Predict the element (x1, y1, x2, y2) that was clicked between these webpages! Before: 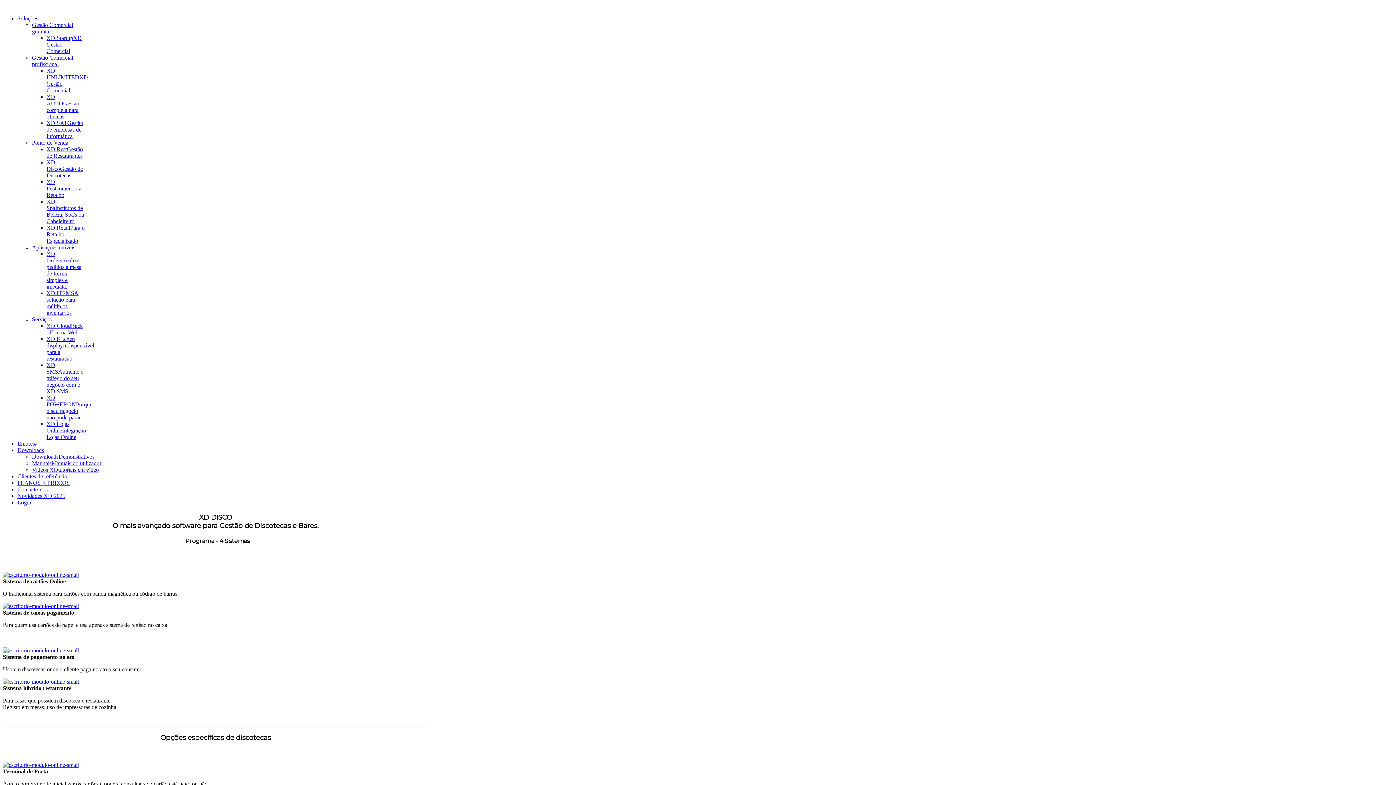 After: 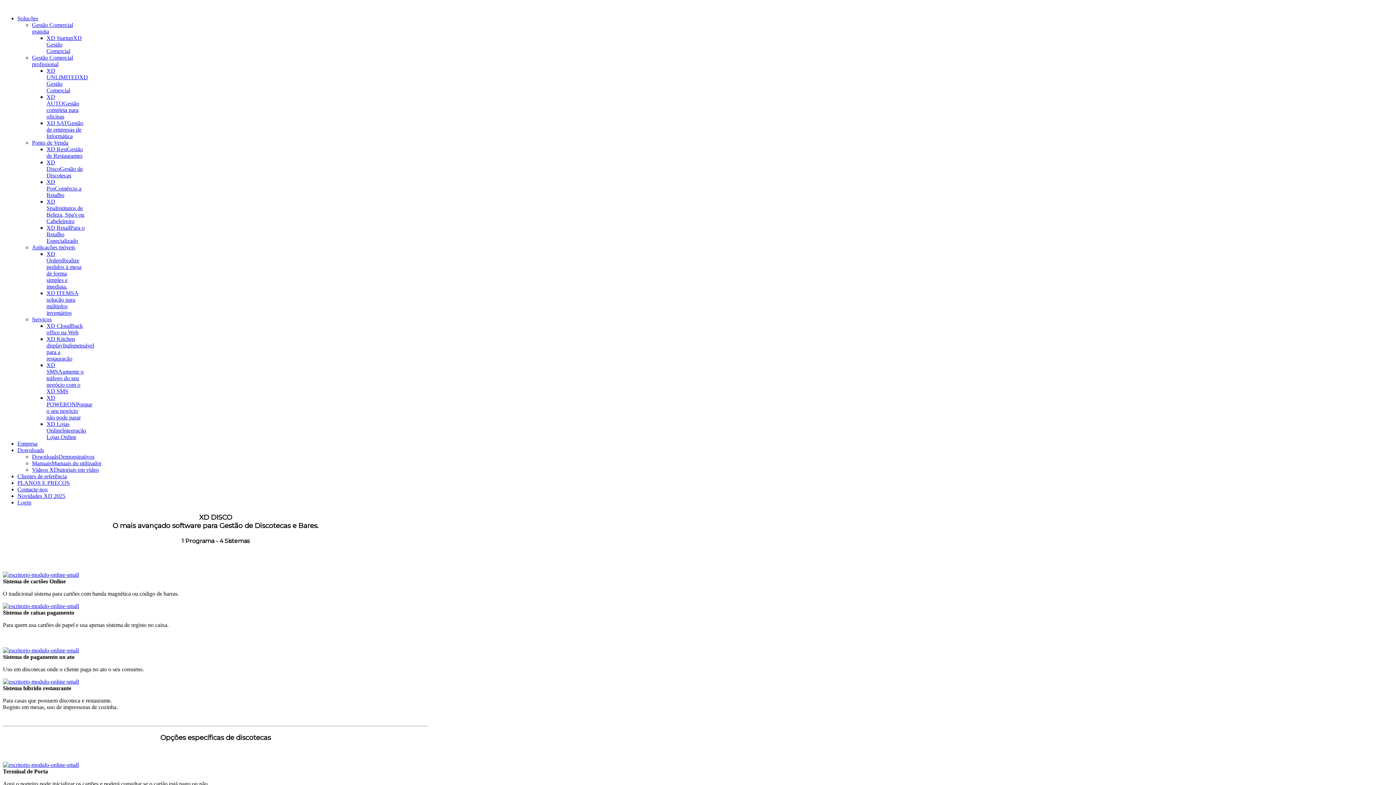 Action: bbox: (46, 362, 83, 394) label: XD SMSAumente o tráfego do seu negócio com o XD SMS